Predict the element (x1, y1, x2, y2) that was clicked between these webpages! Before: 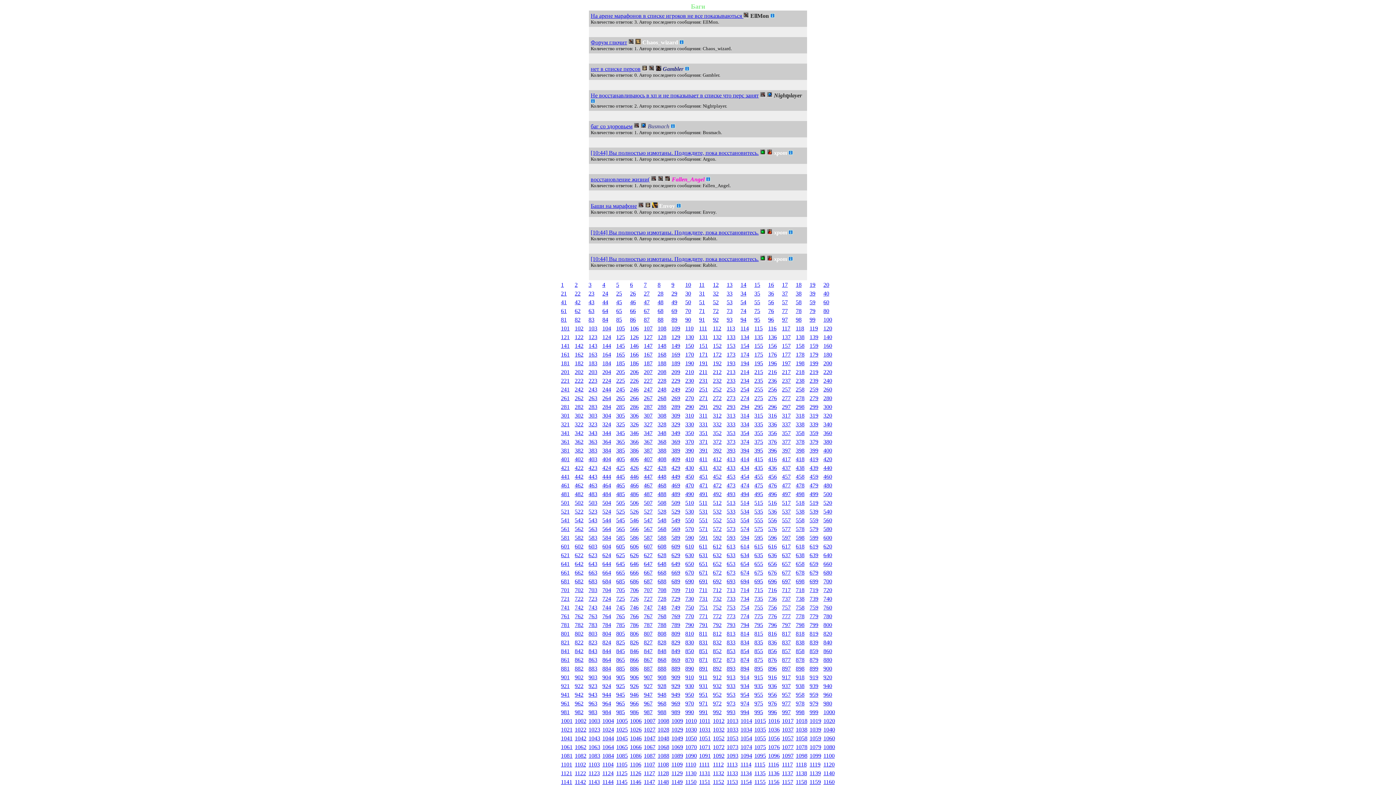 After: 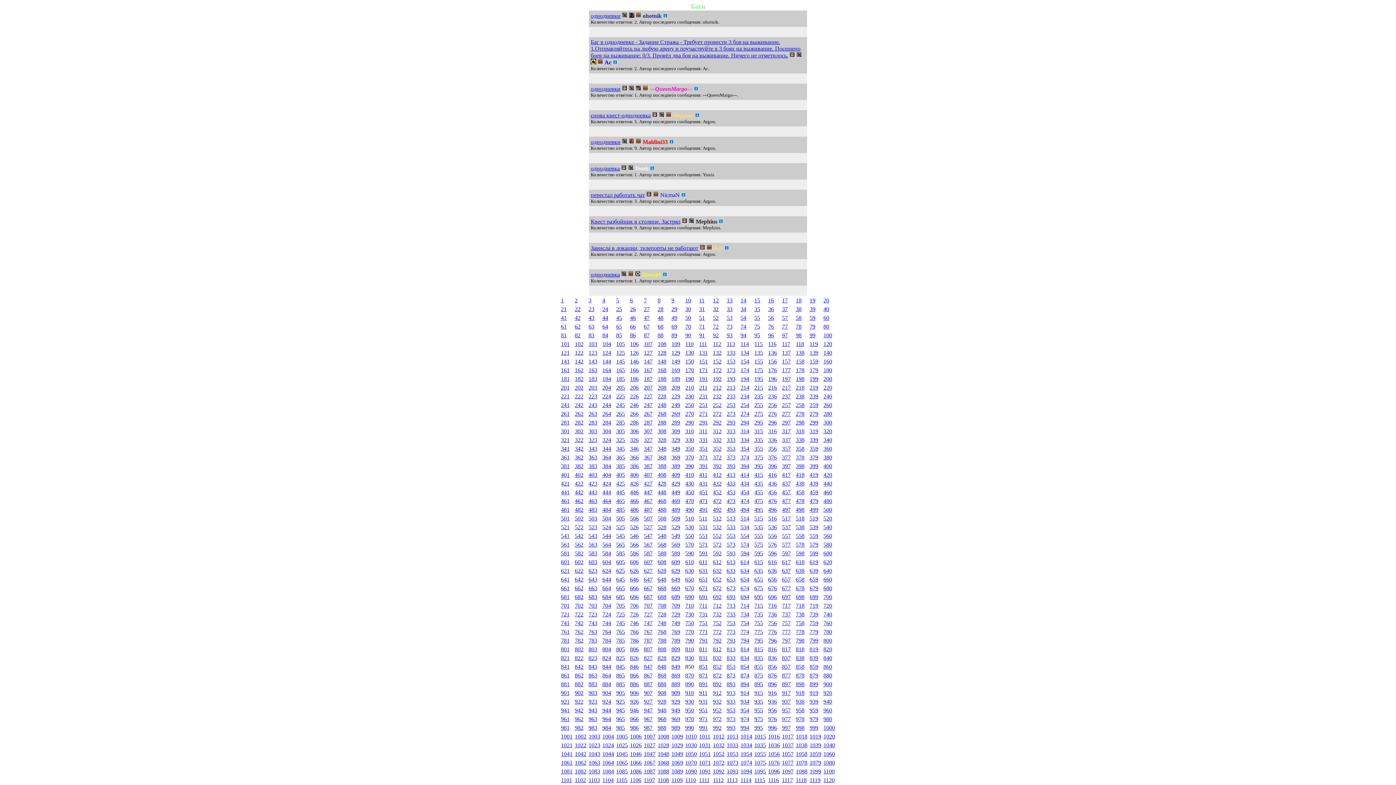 Action: bbox: (685, 648, 694, 654) label: 850